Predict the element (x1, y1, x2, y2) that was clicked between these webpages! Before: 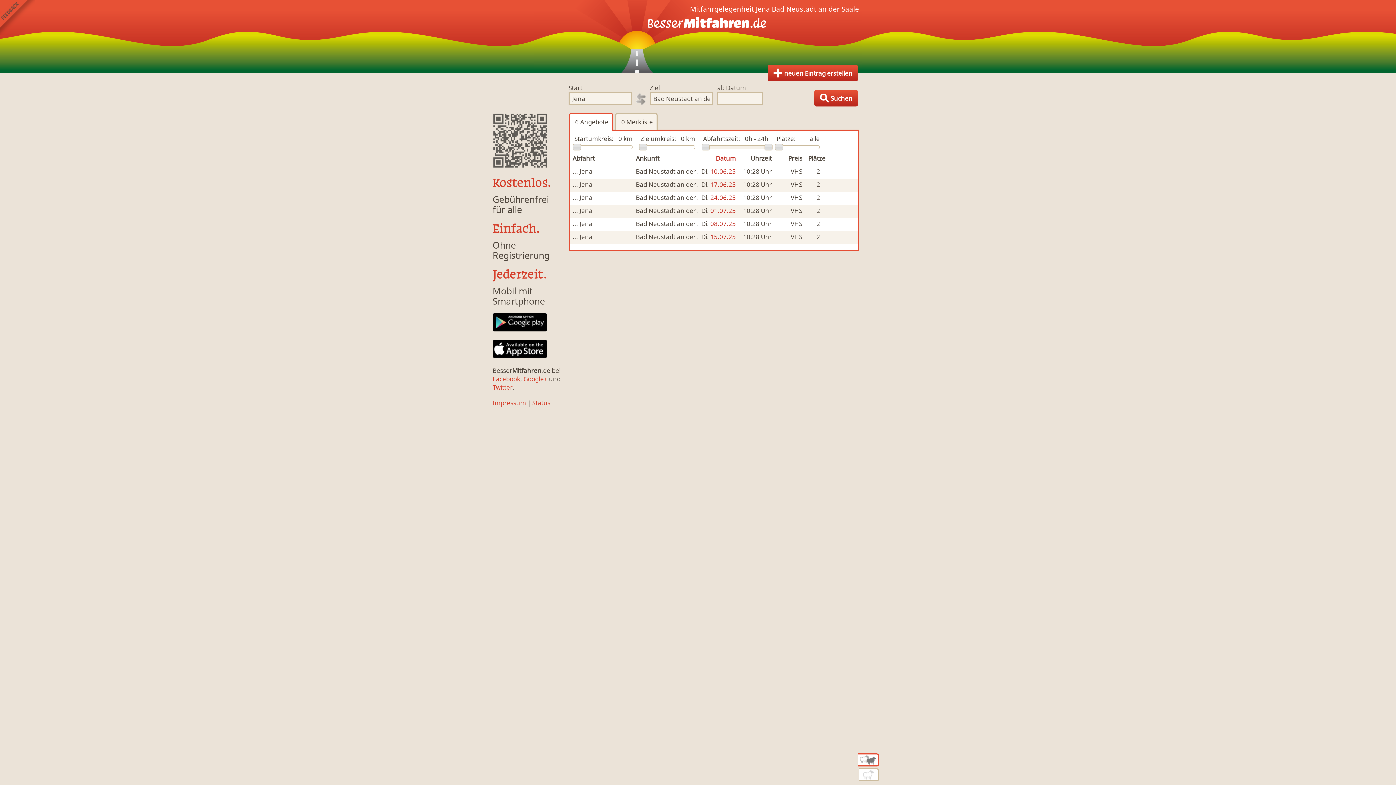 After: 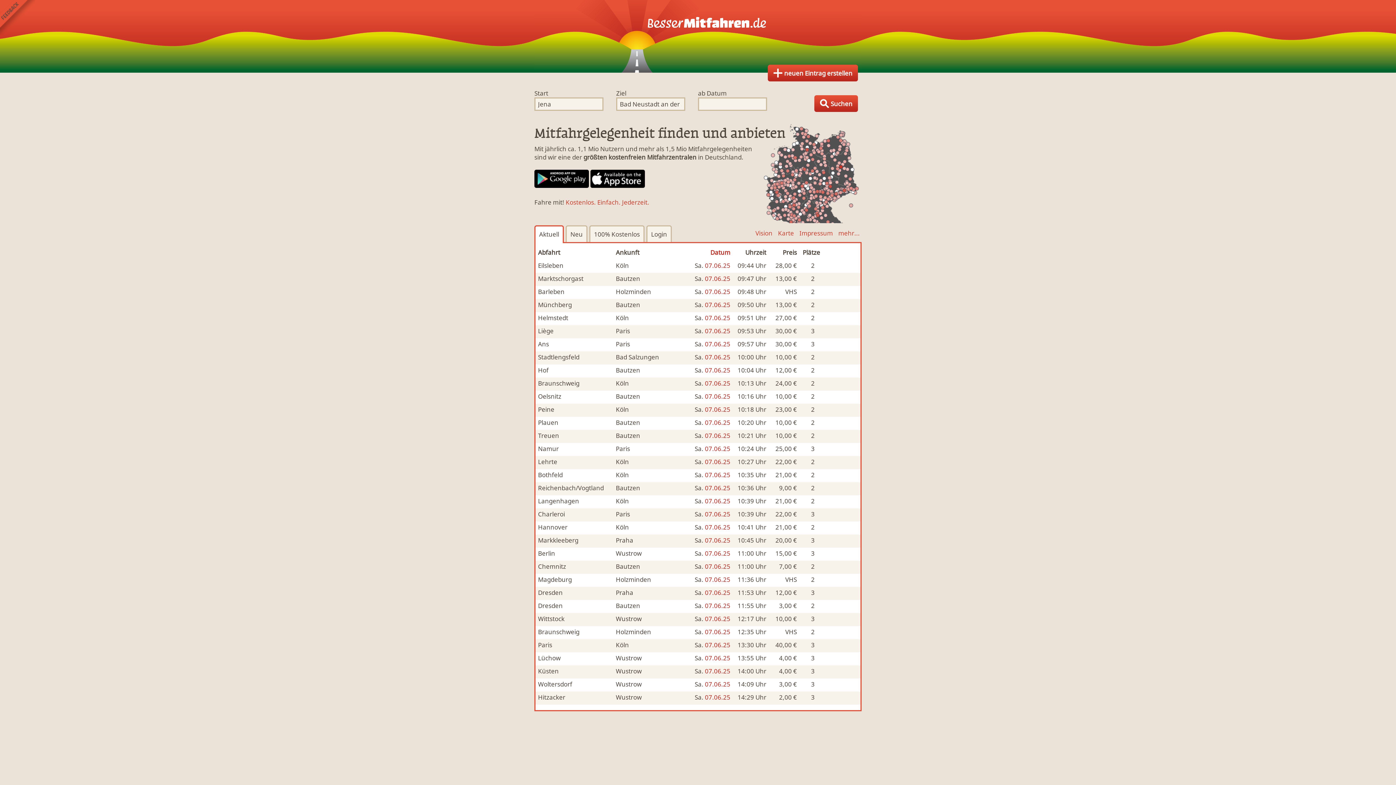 Action: label: Finde Deine Mitfahrgelegenheit. bbox: (534, 0, 861, 72)